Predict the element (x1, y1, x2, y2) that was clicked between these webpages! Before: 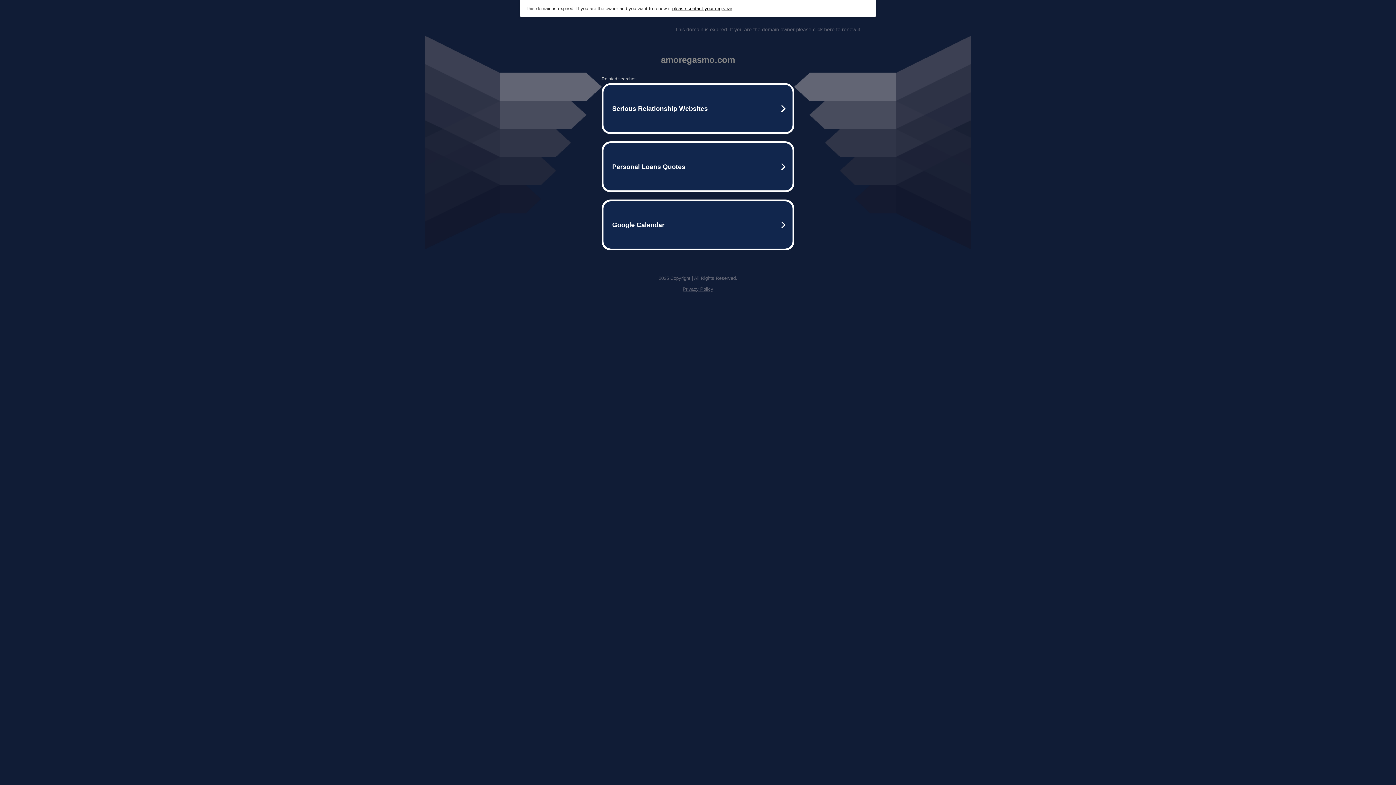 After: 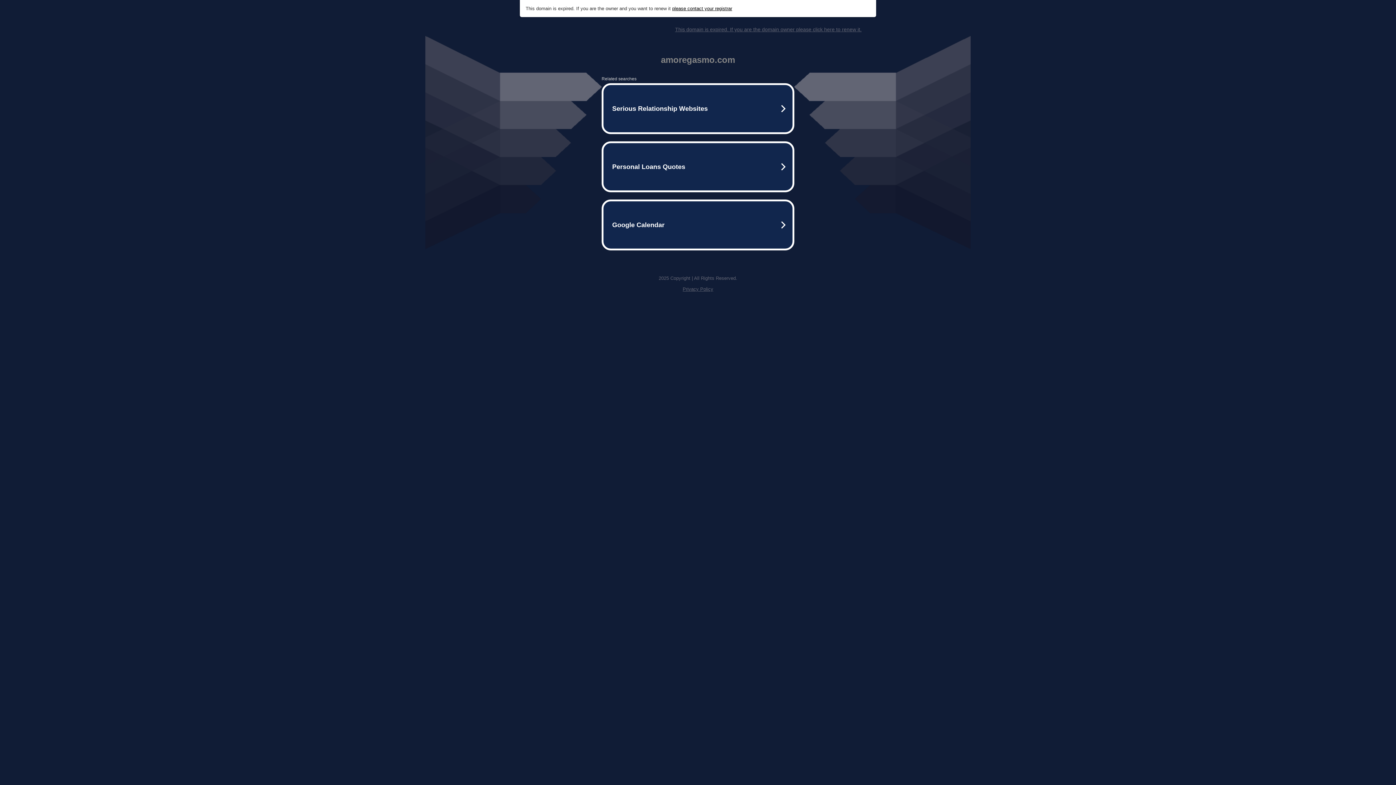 Action: label: This domain is expired. If you are the domain owner please click here to renew it. bbox: (675, 26, 861, 32)